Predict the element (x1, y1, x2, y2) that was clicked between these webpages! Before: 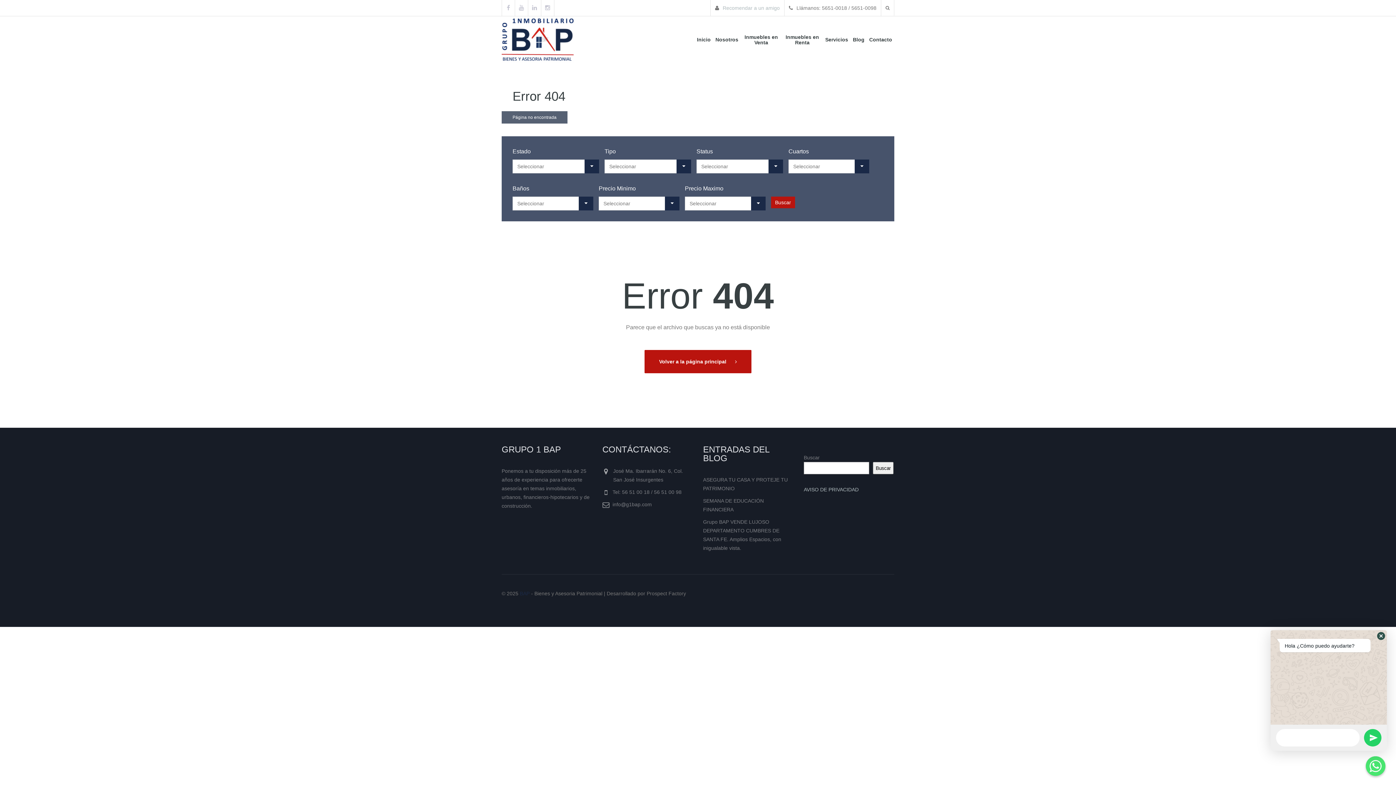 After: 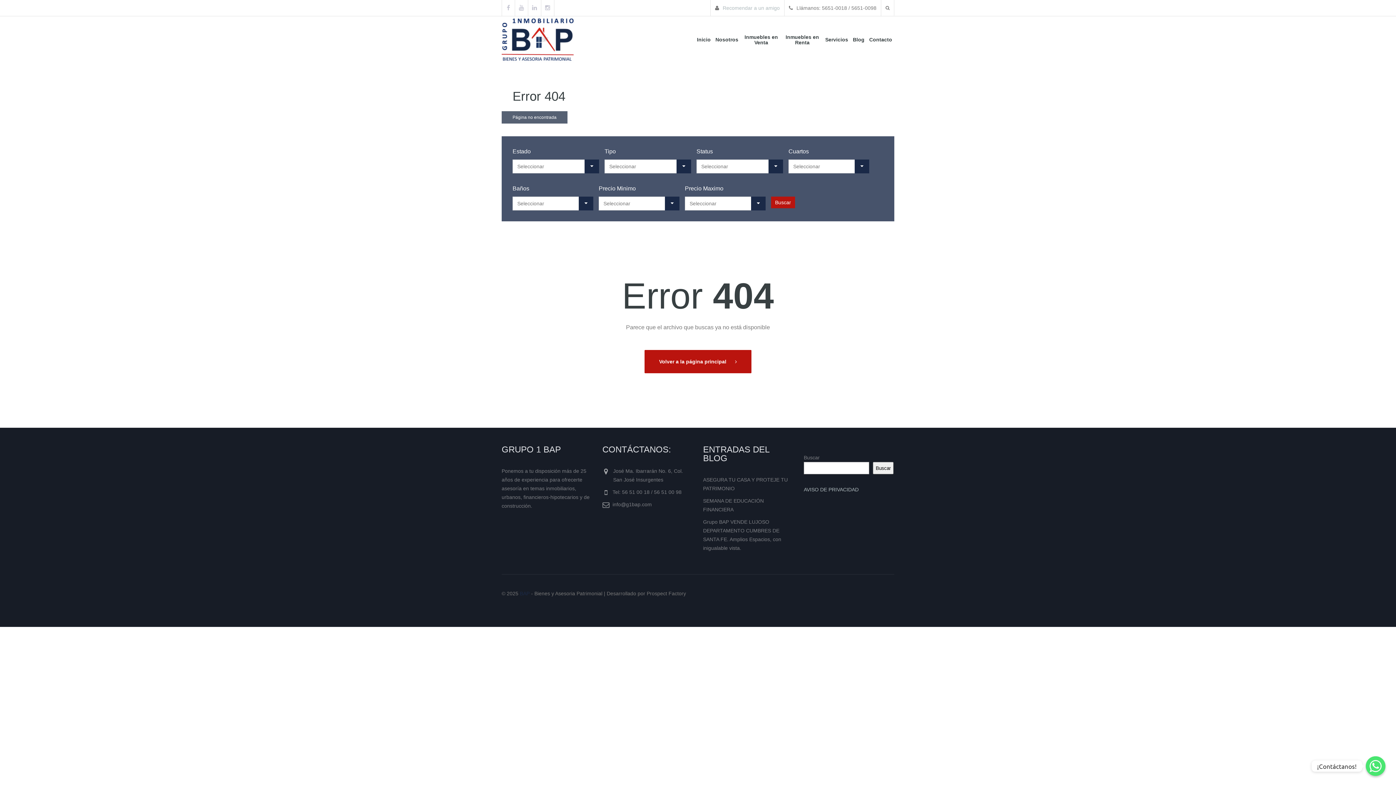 Action: bbox: (1366, 756, 1385, 776)